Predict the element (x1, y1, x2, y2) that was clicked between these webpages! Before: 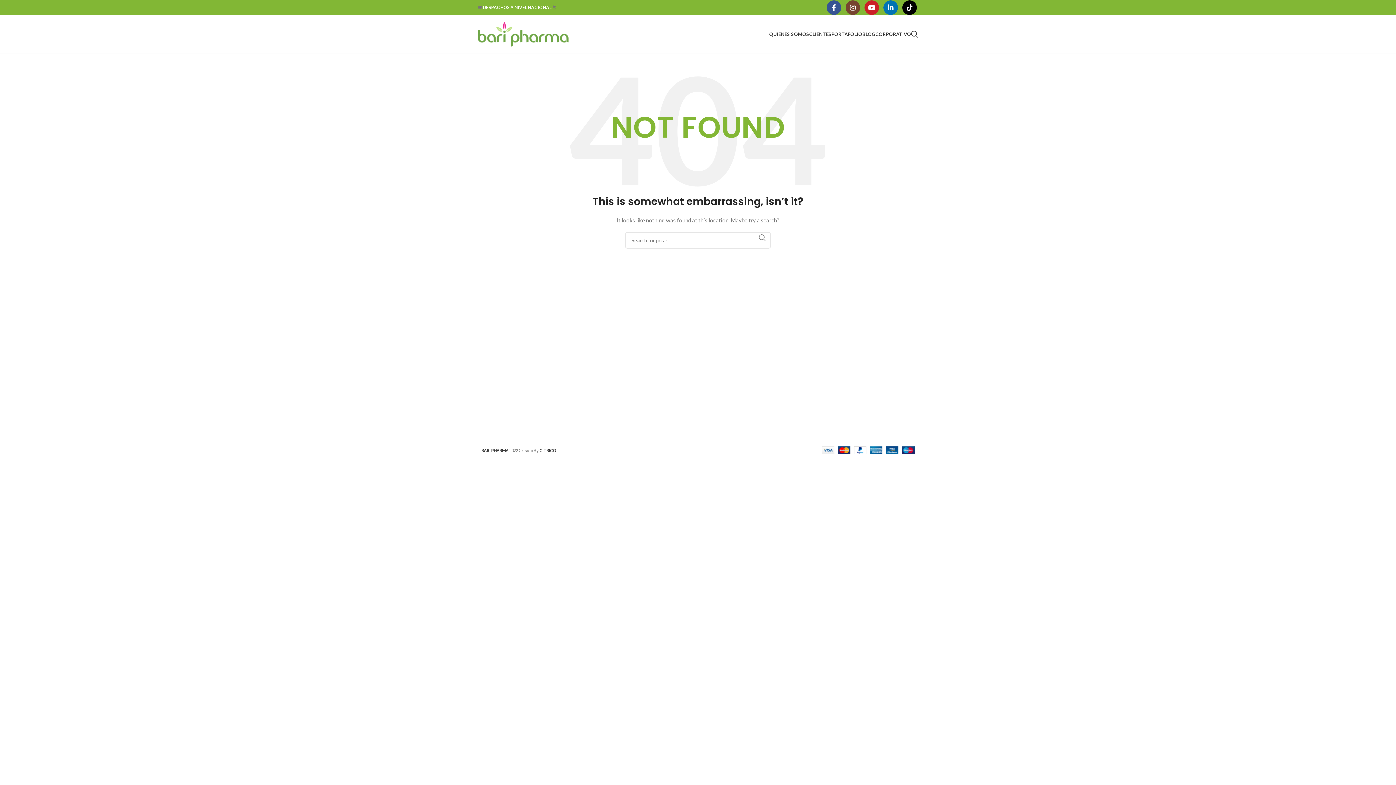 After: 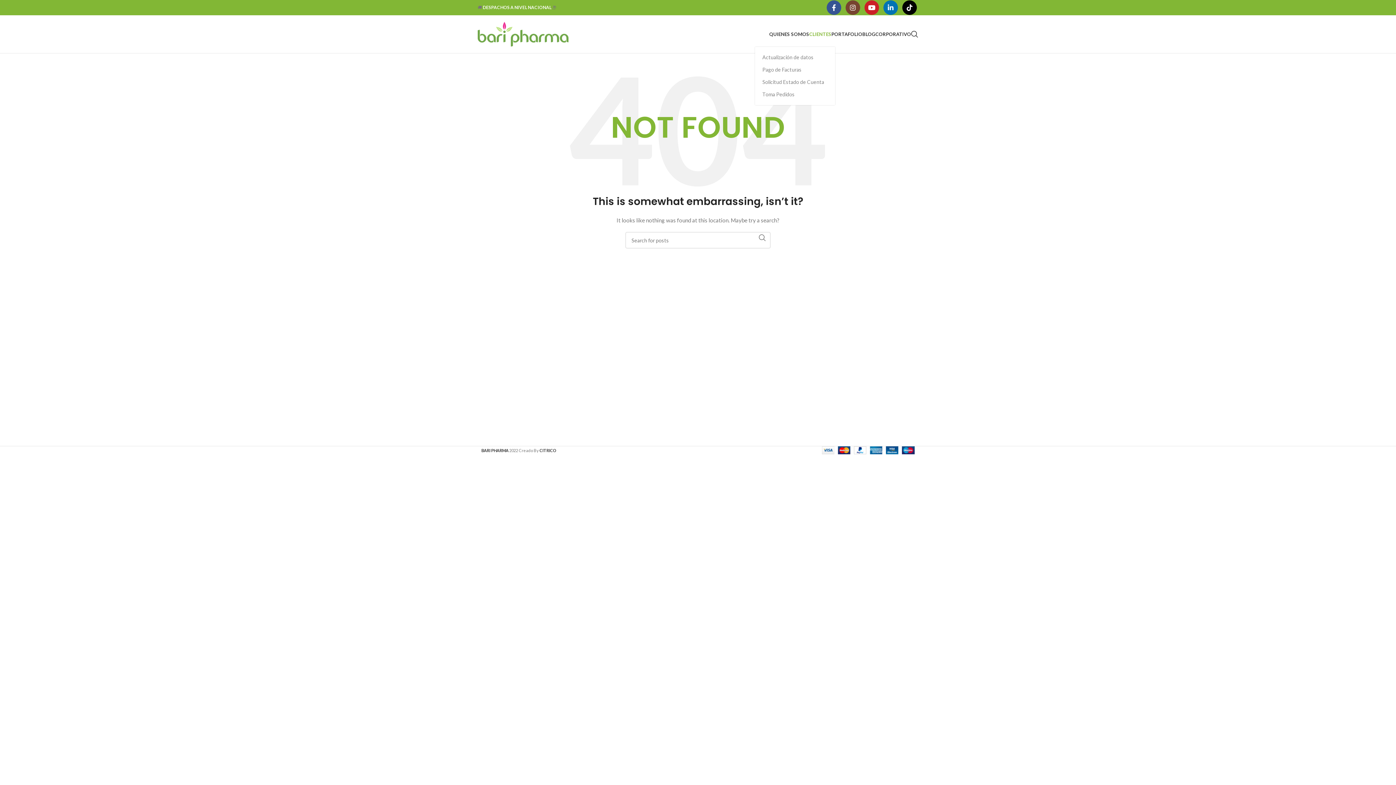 Action: label: CLIENTES bbox: (809, 26, 831, 41)